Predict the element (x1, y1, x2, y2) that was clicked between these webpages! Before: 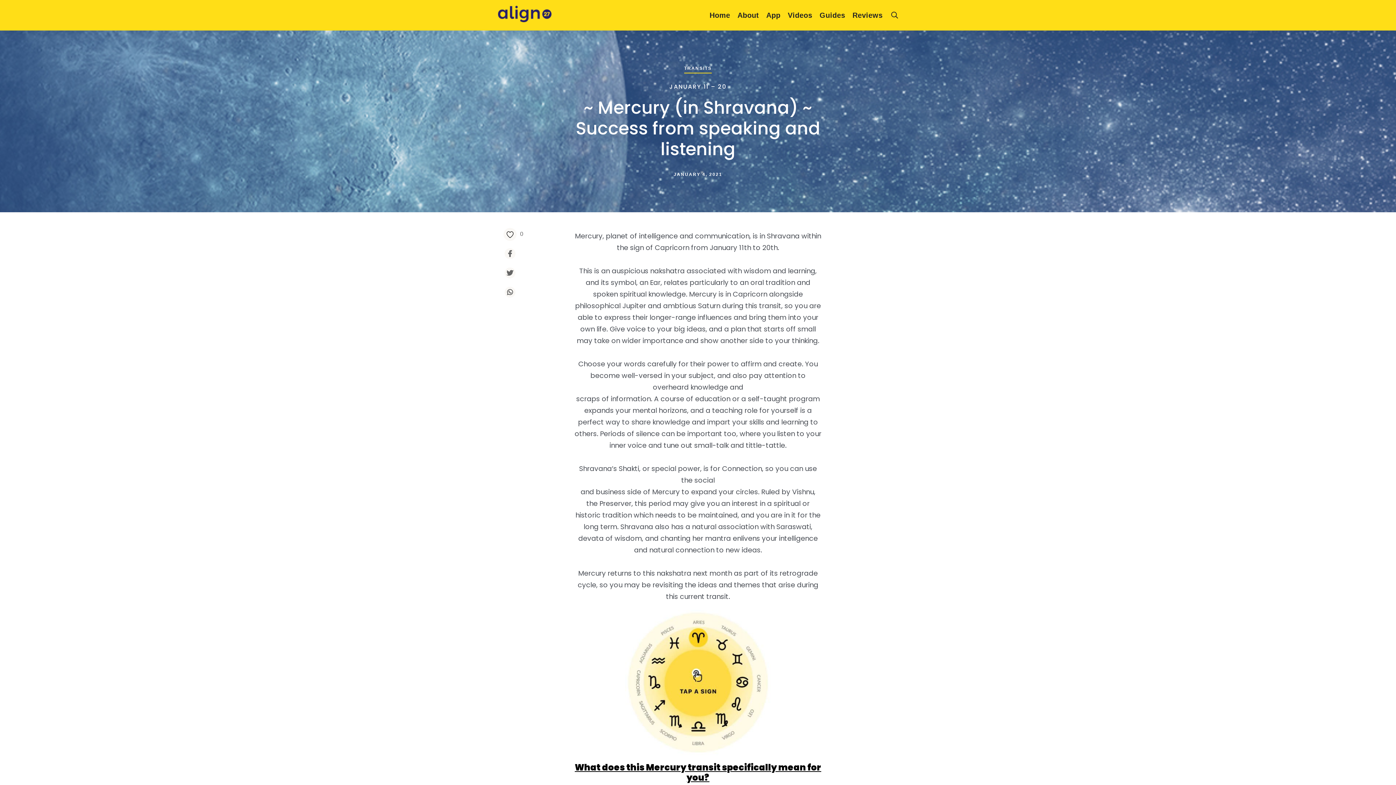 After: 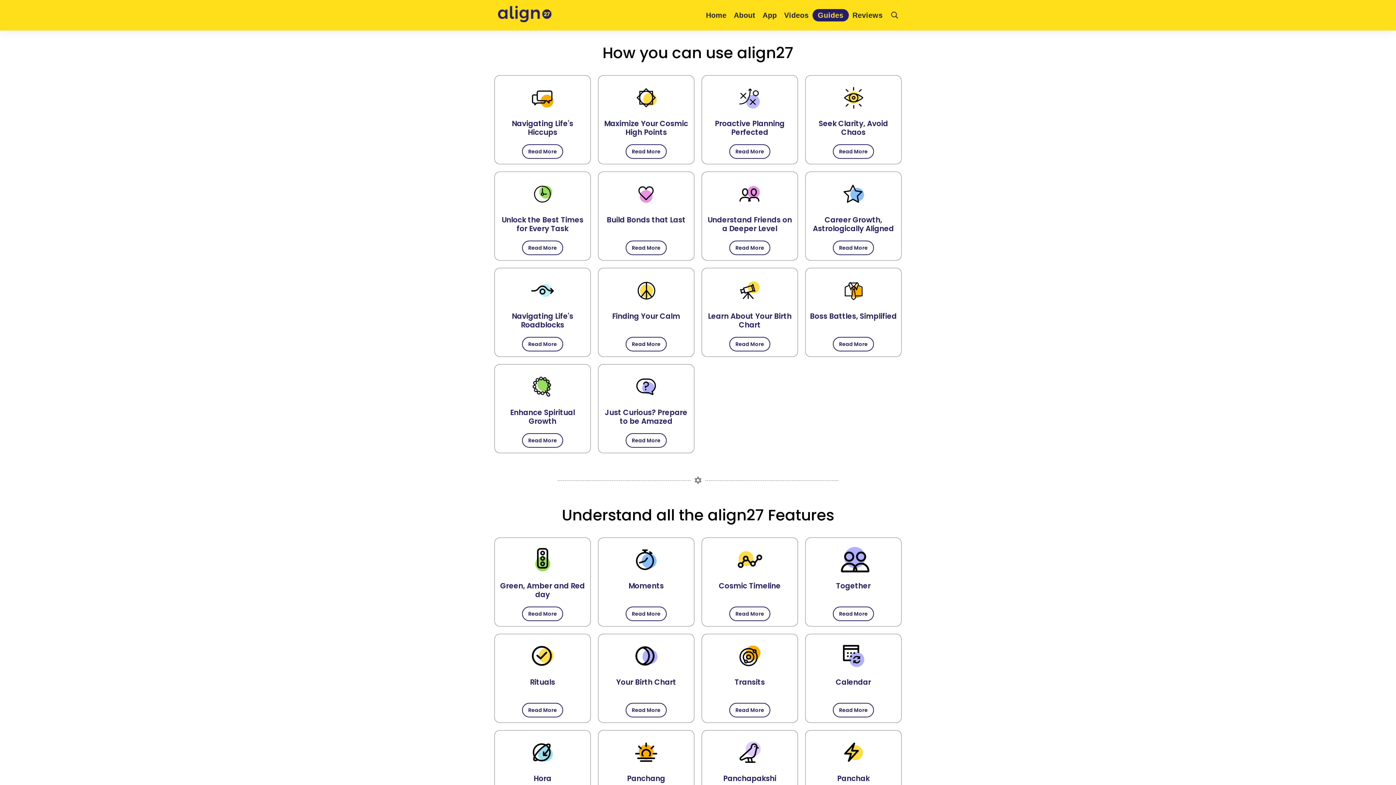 Action: label: Guides bbox: (816, 7, 849, 23)